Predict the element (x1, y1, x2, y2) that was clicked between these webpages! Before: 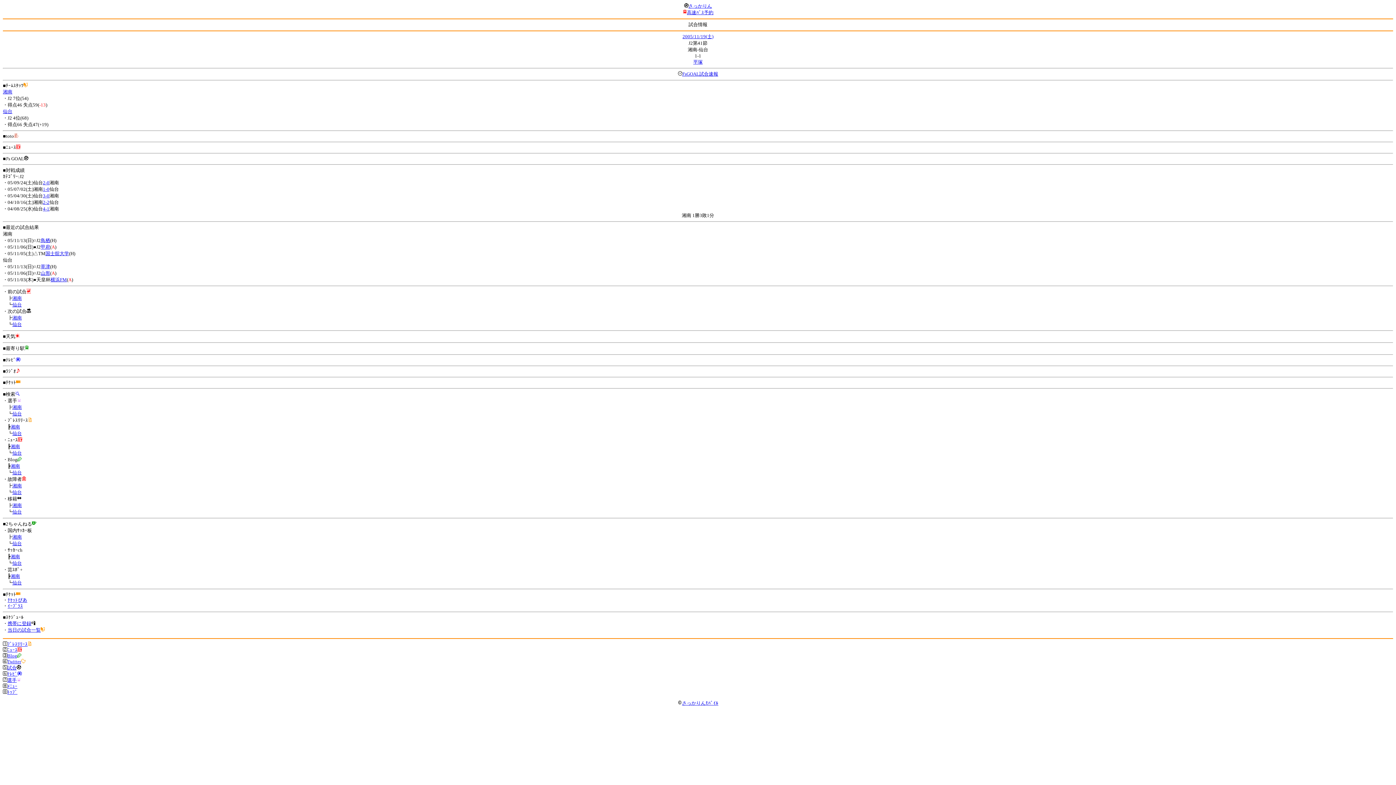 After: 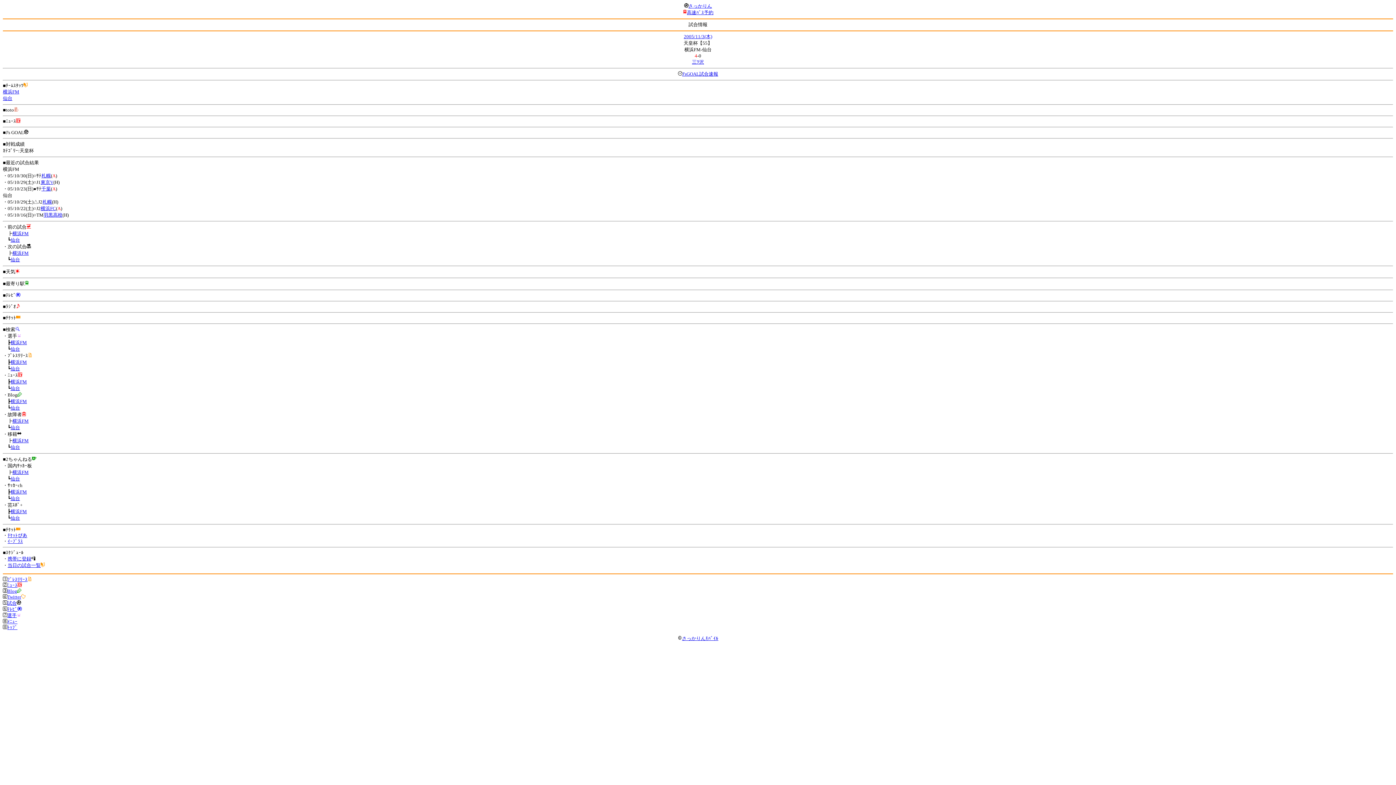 Action: bbox: (50, 277, 66, 282) label: 横浜FM